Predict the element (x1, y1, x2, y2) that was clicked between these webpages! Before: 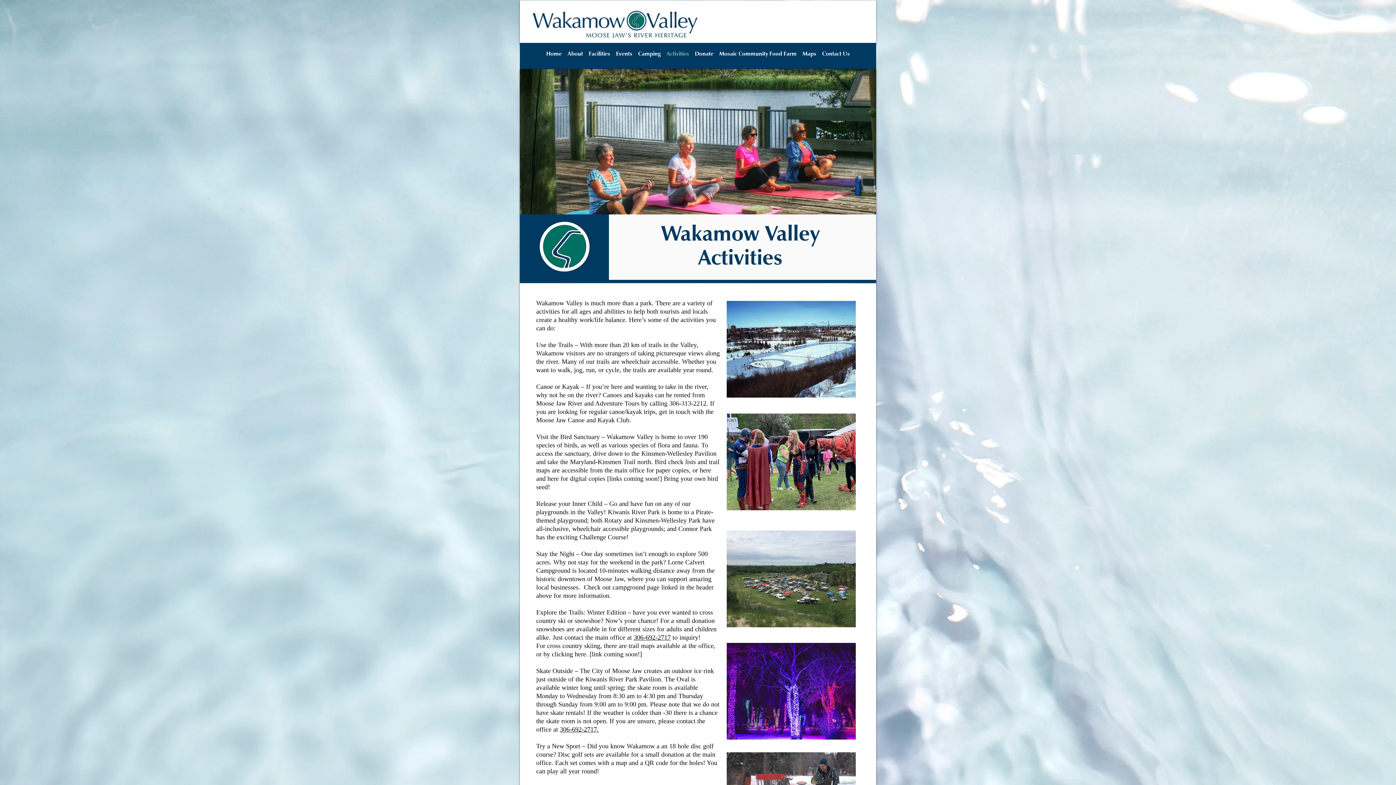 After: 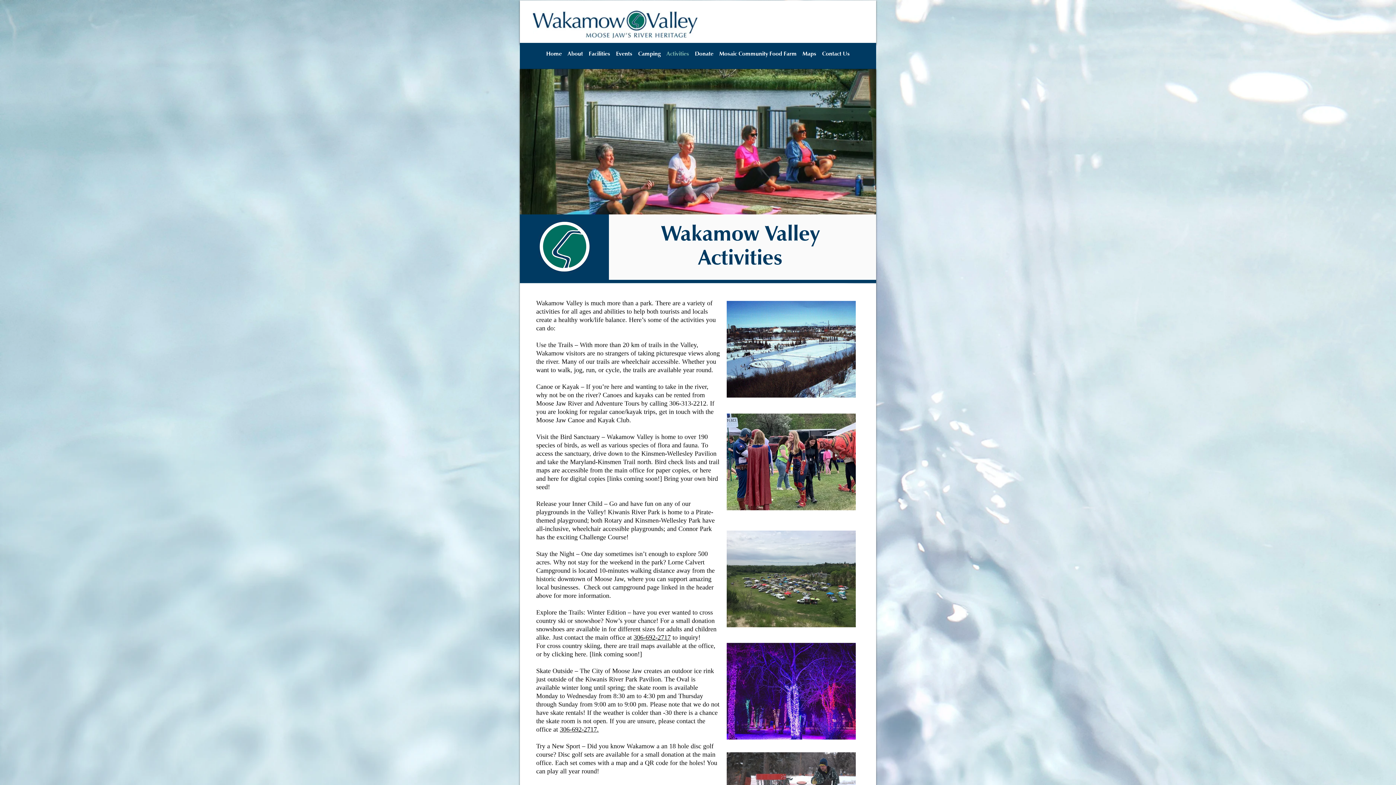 Action: label: 306-692-2717 bbox: (633, 634, 670, 641)